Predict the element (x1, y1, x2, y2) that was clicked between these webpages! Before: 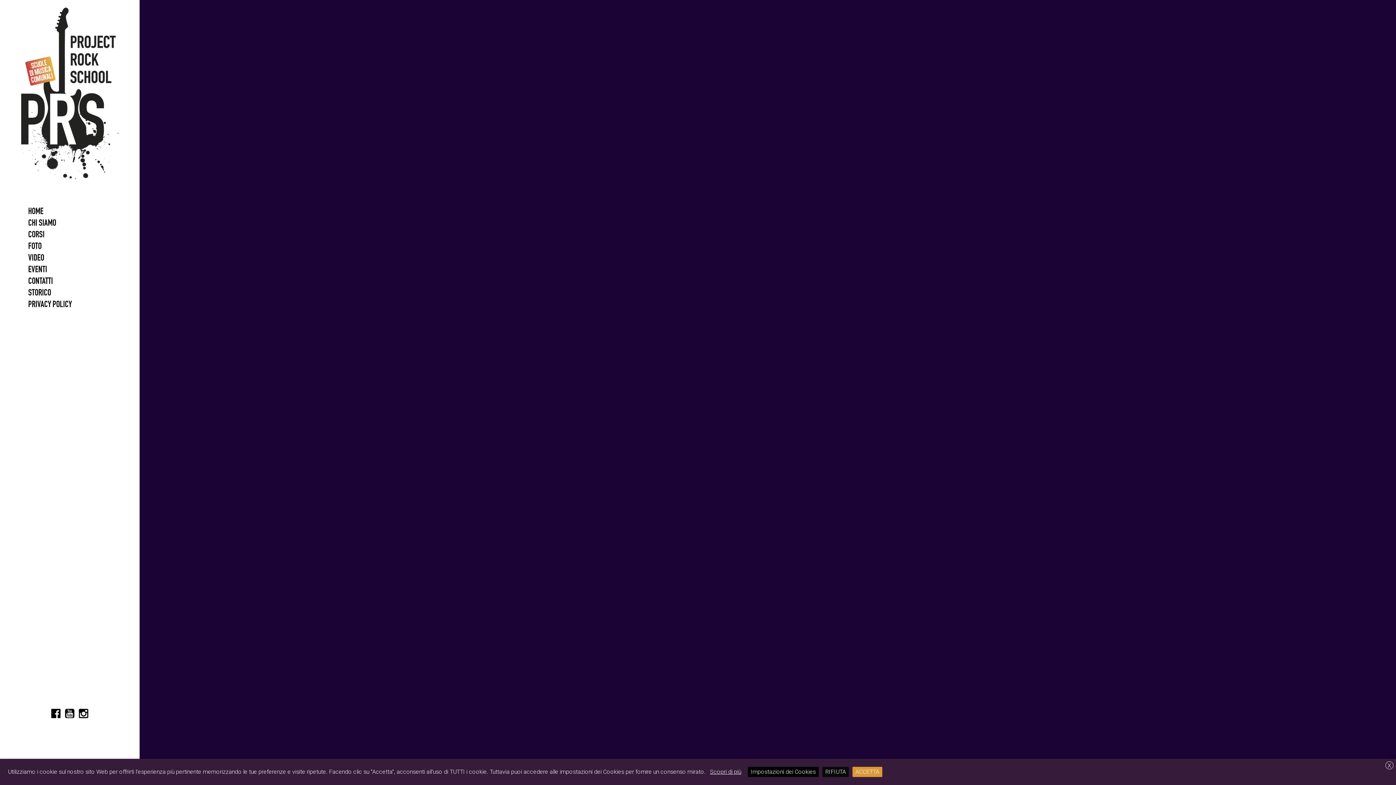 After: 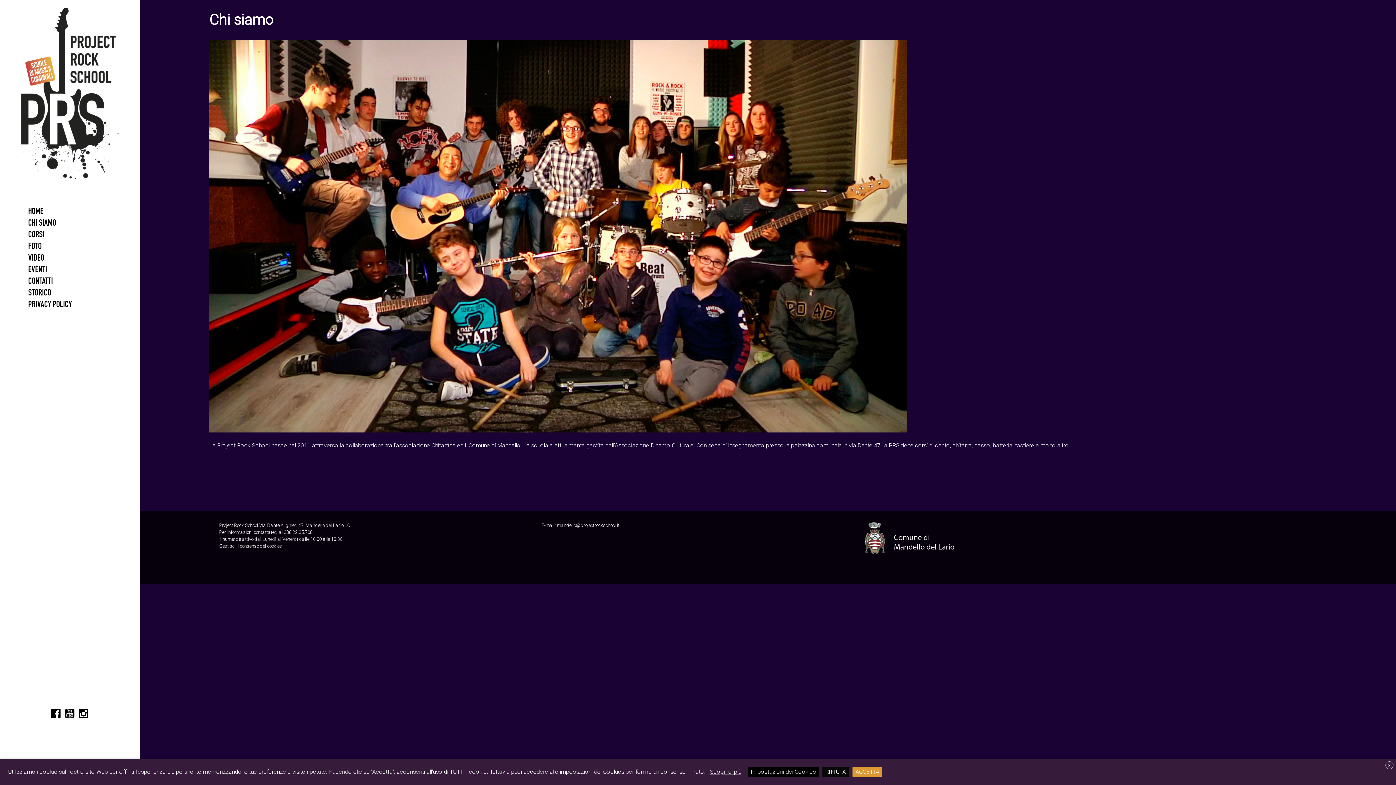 Action: label: CHI SIAMO bbox: (20, 216, 118, 228)